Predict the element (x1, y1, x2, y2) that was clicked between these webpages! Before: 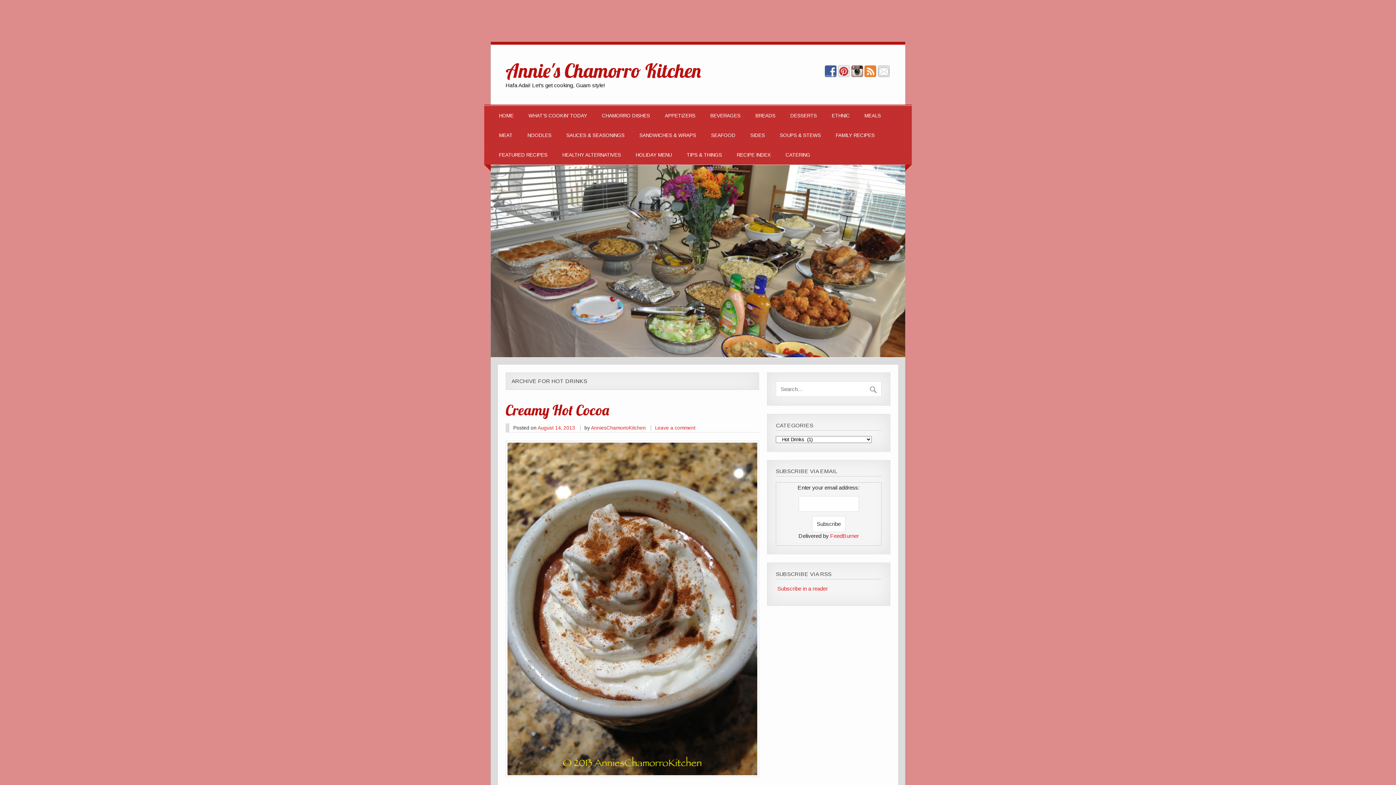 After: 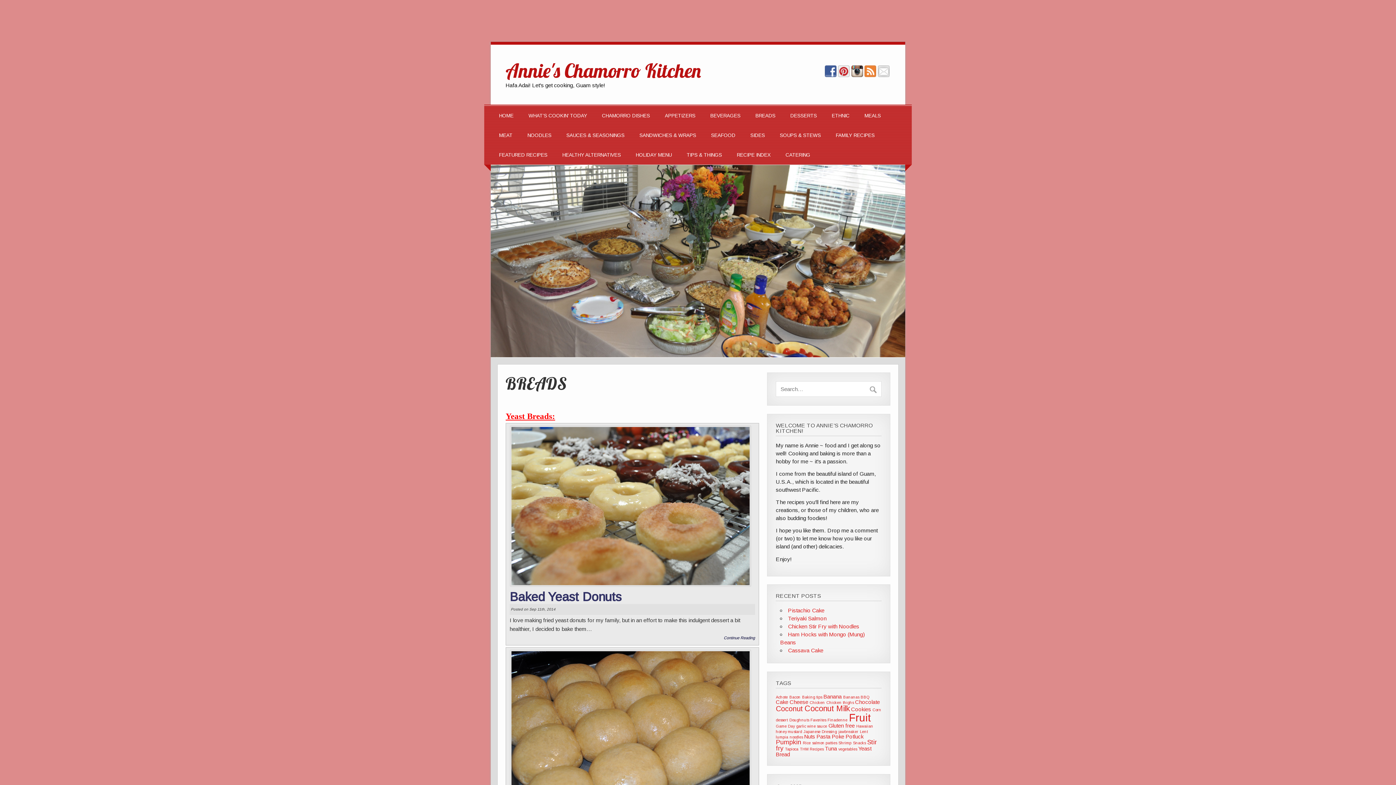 Action: label: BREADS bbox: (755, 105, 775, 125)